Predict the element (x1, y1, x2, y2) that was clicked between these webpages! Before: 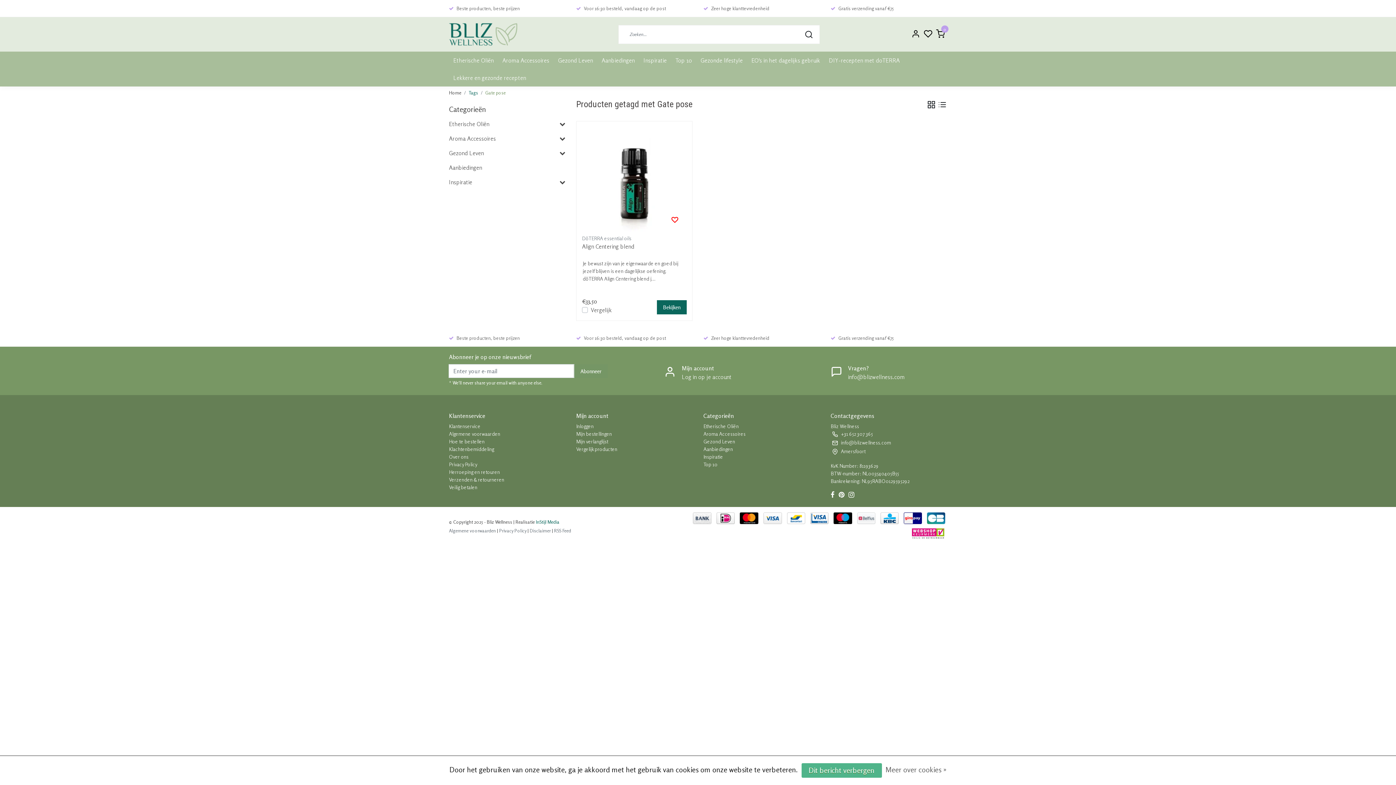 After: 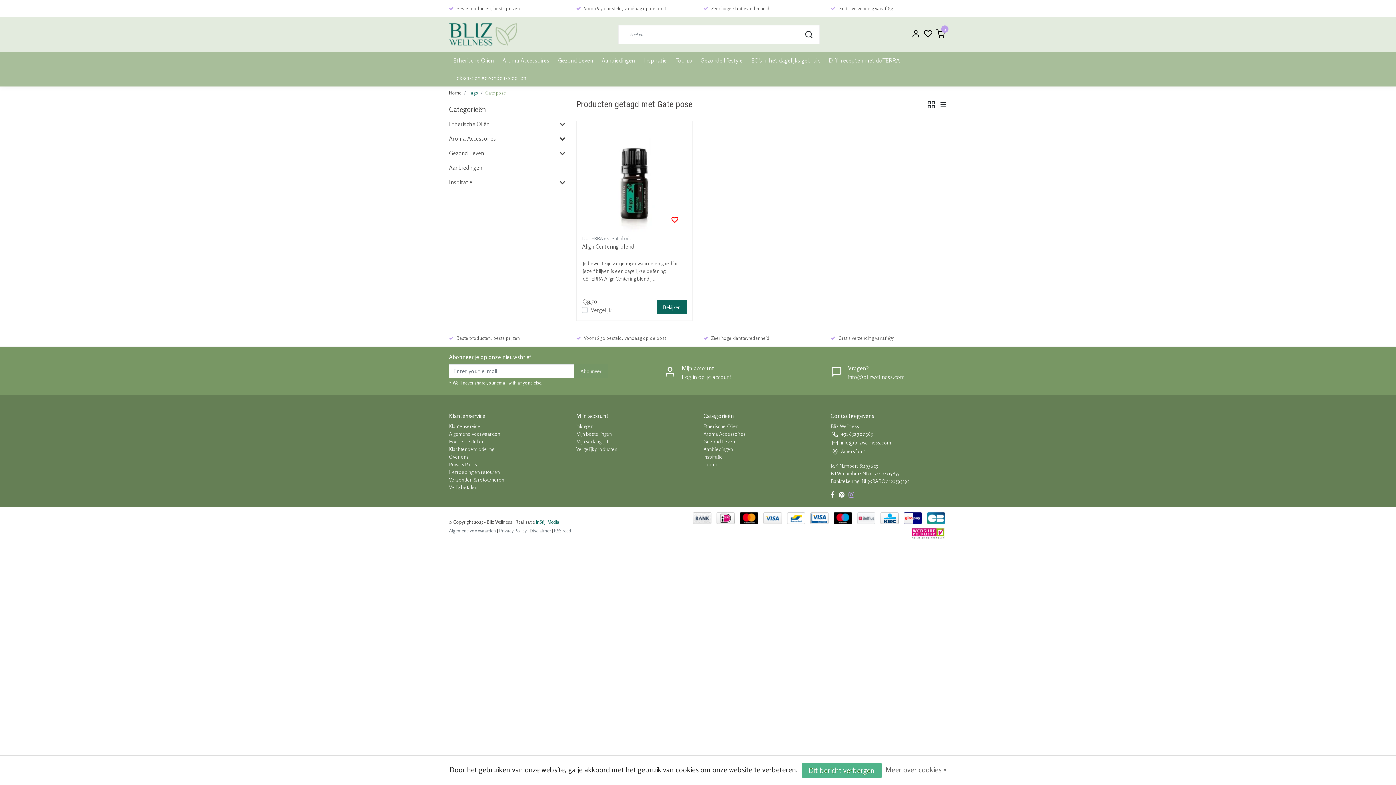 Action: bbox: (848, 491, 857, 497)